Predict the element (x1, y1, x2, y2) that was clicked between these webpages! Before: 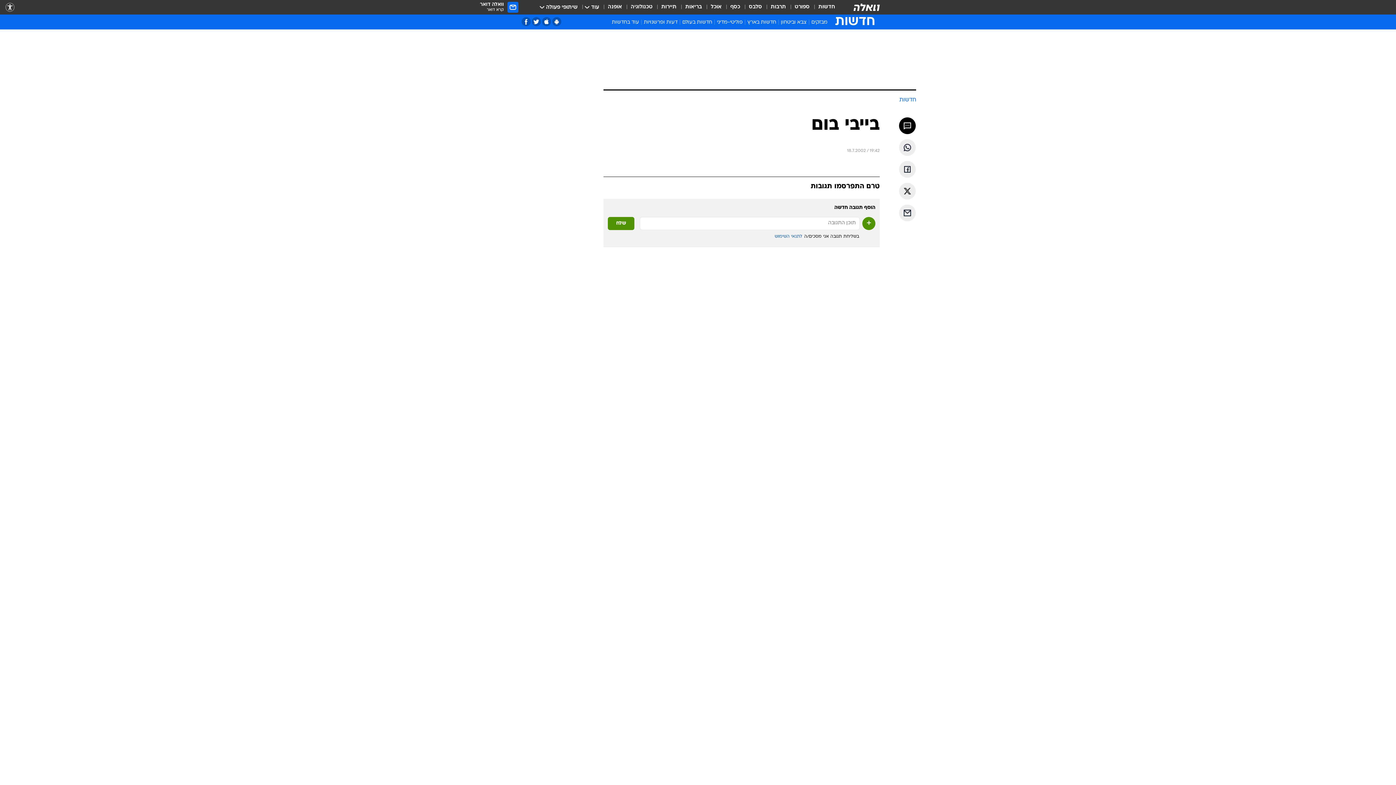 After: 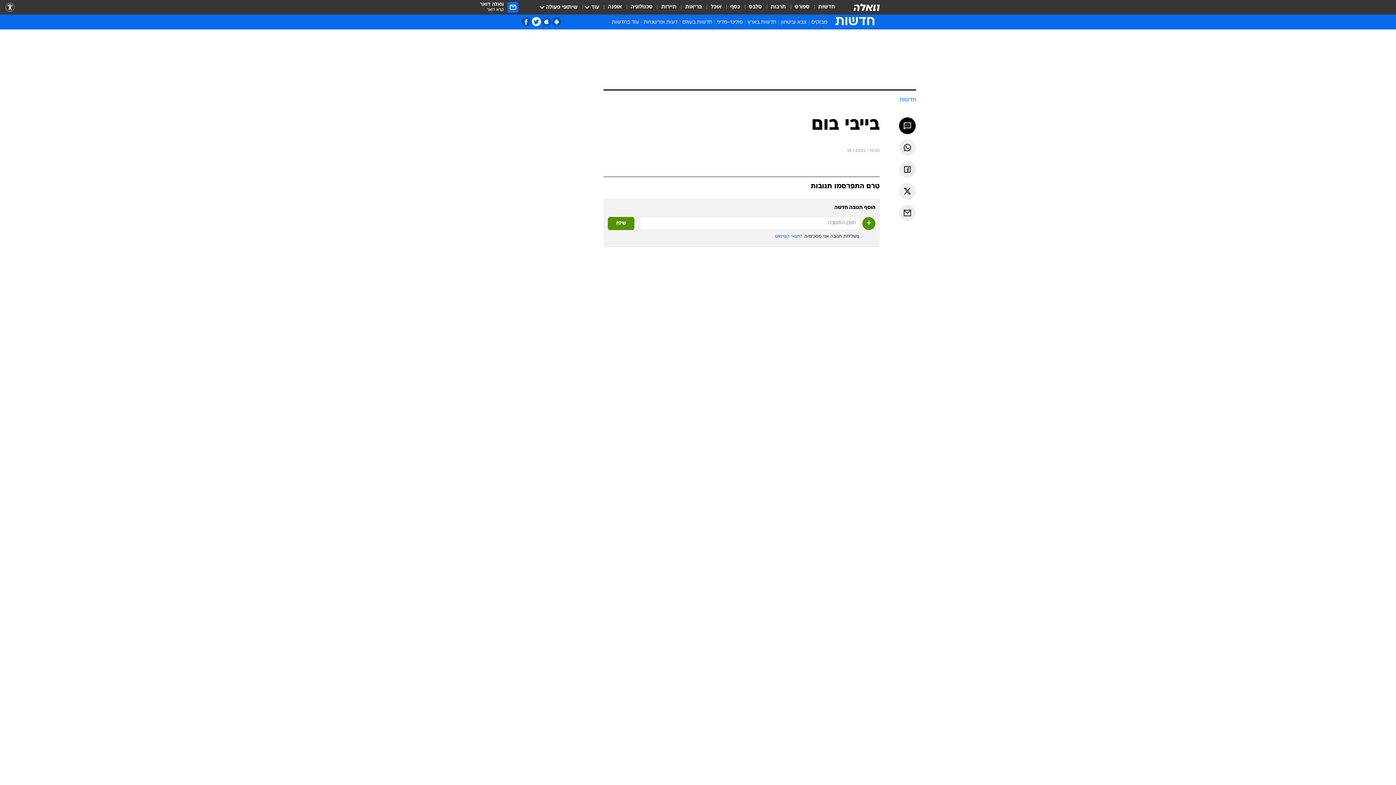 Action: label: טוויטר bbox: (532, 17, 541, 26)